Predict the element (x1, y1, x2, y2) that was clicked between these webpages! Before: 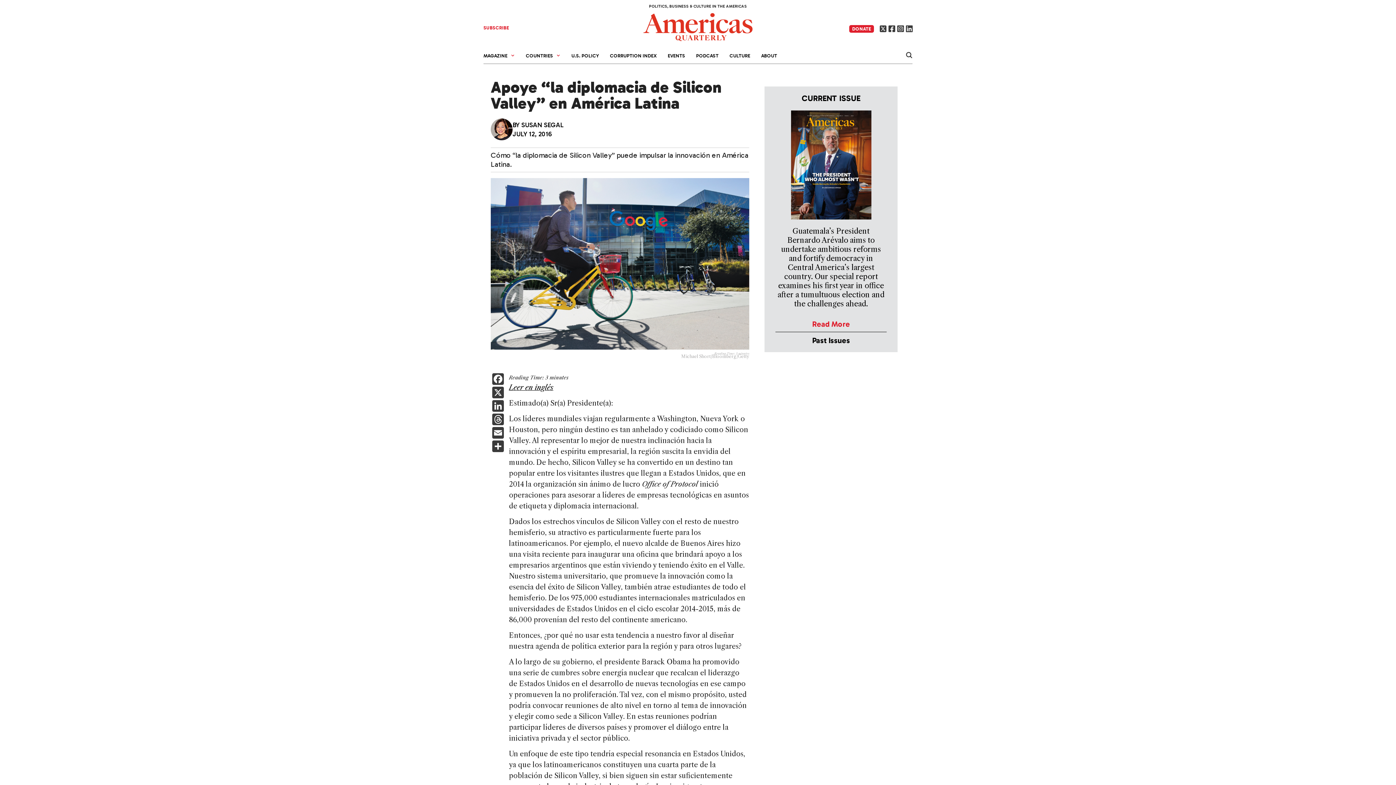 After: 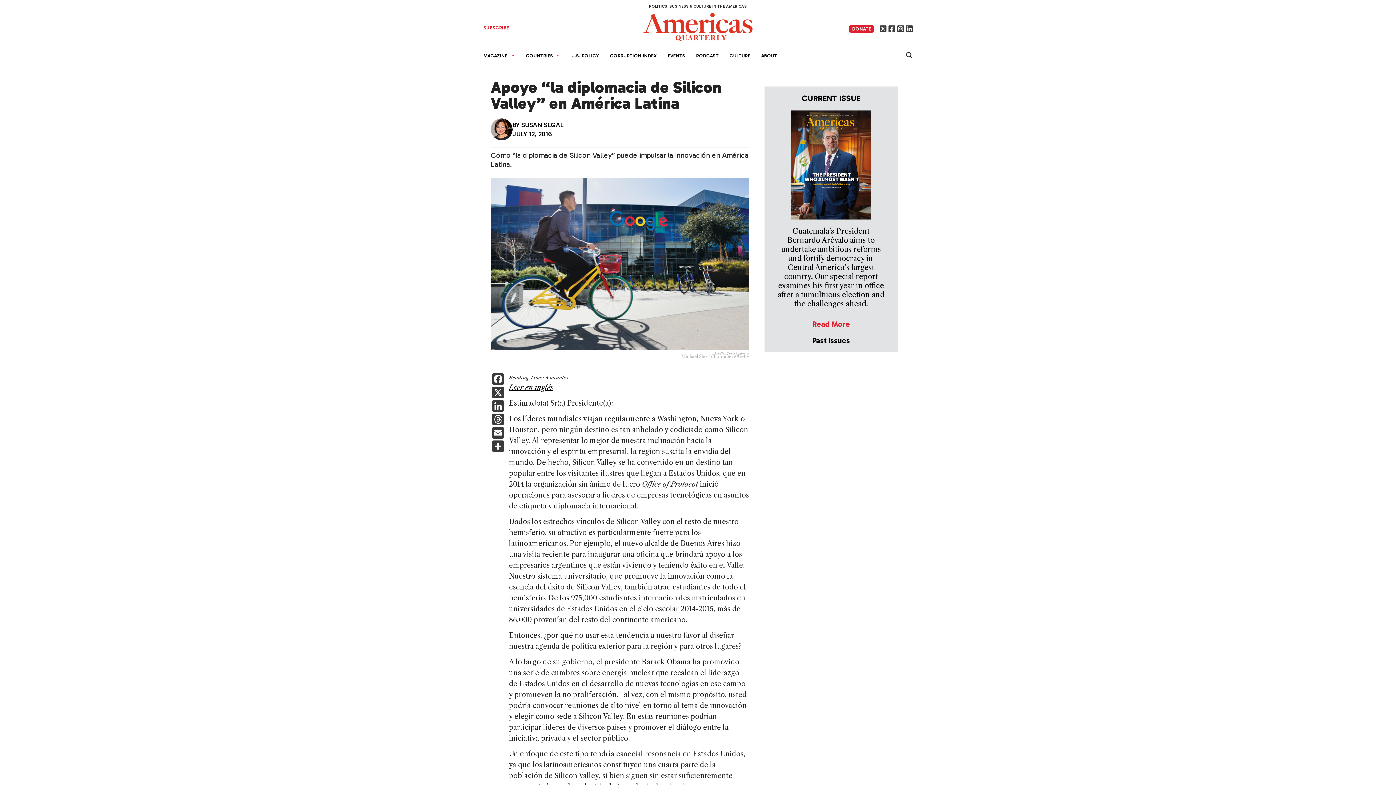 Action: bbox: (849, 25, 874, 32) label: DONATE